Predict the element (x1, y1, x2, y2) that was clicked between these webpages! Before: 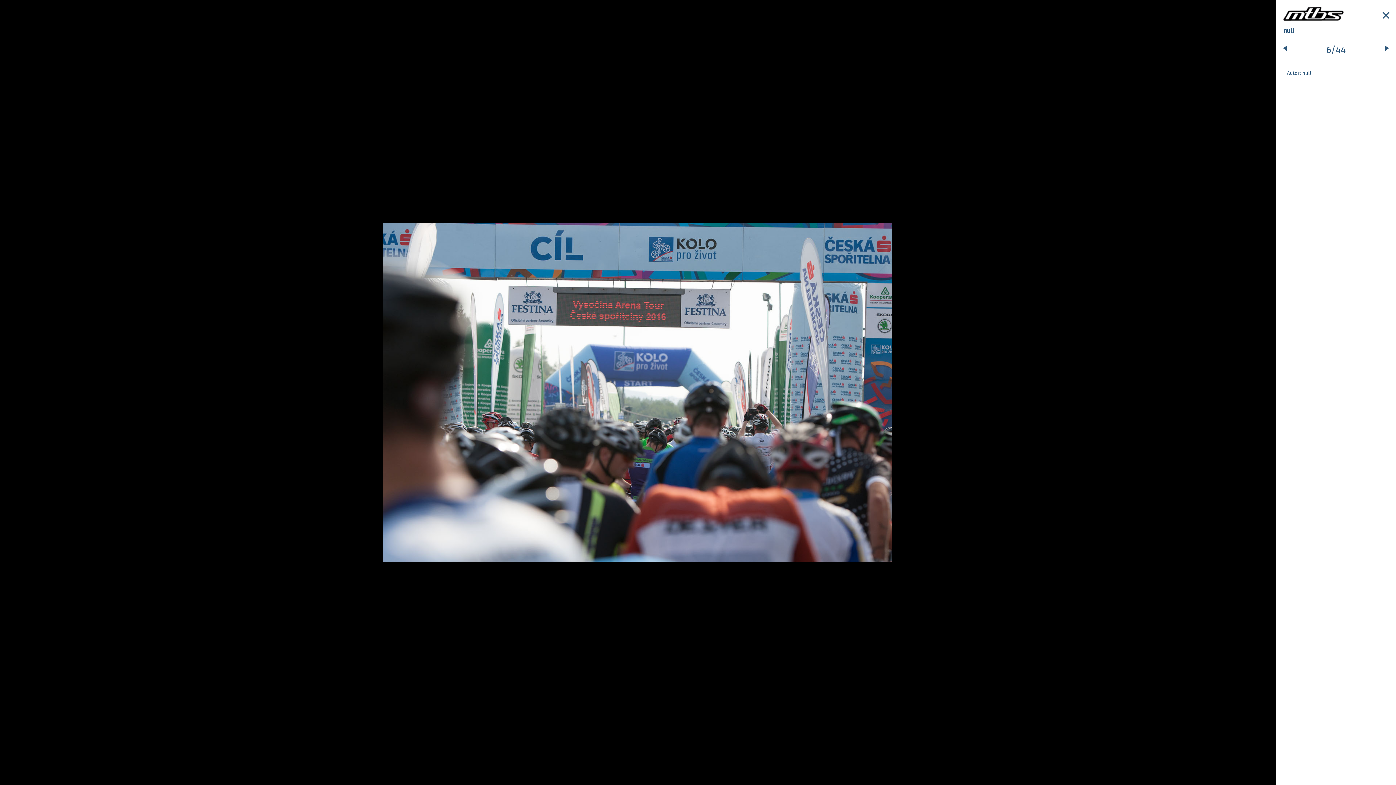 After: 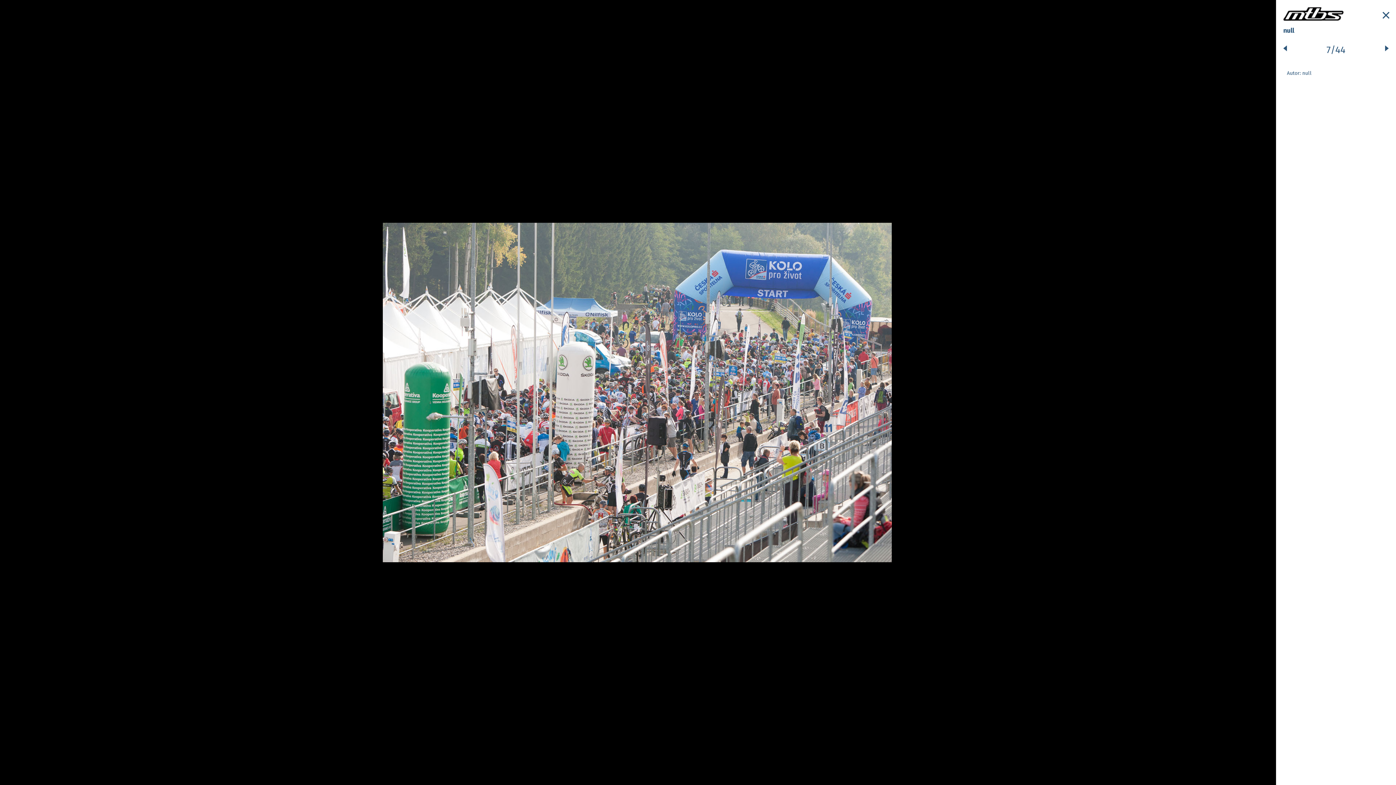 Action: bbox: (1374, 45, 1389, 56)